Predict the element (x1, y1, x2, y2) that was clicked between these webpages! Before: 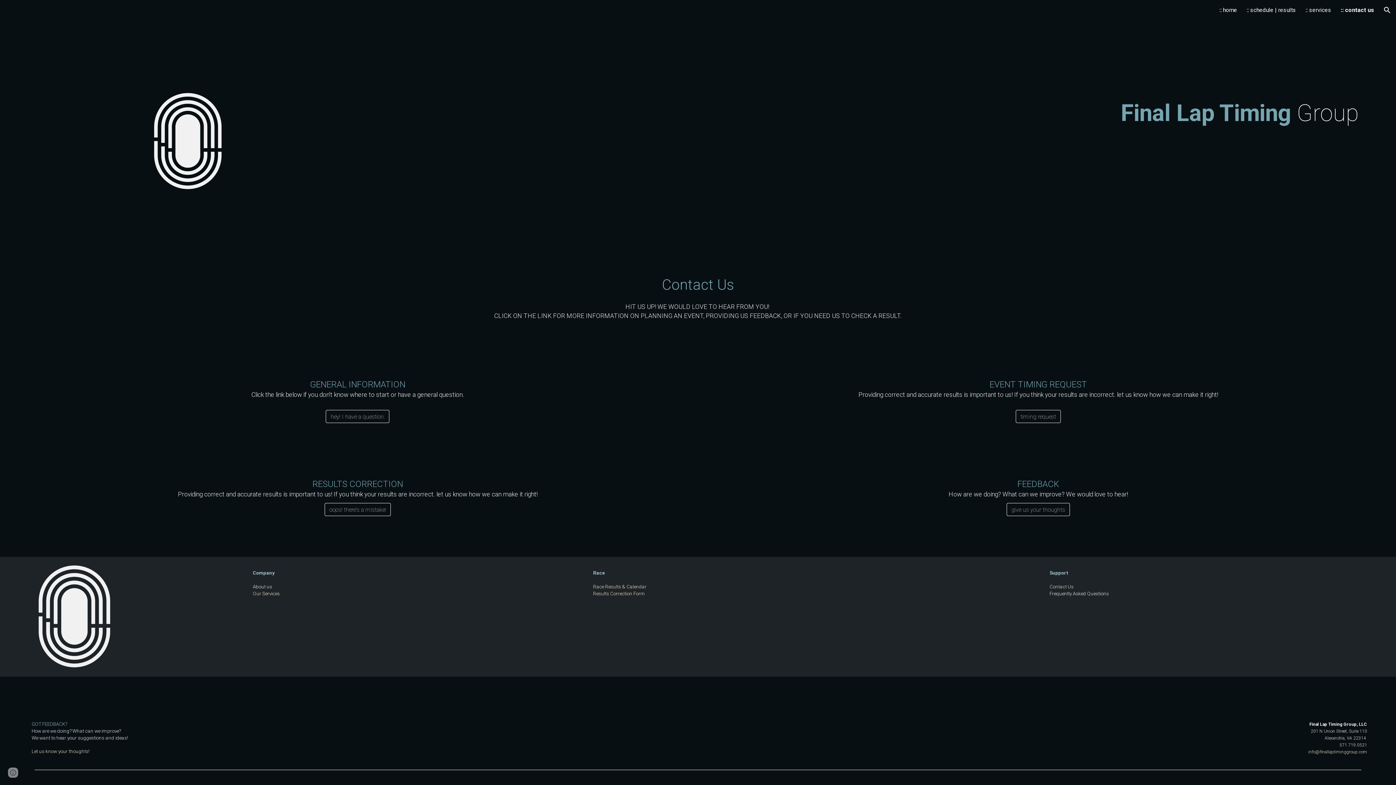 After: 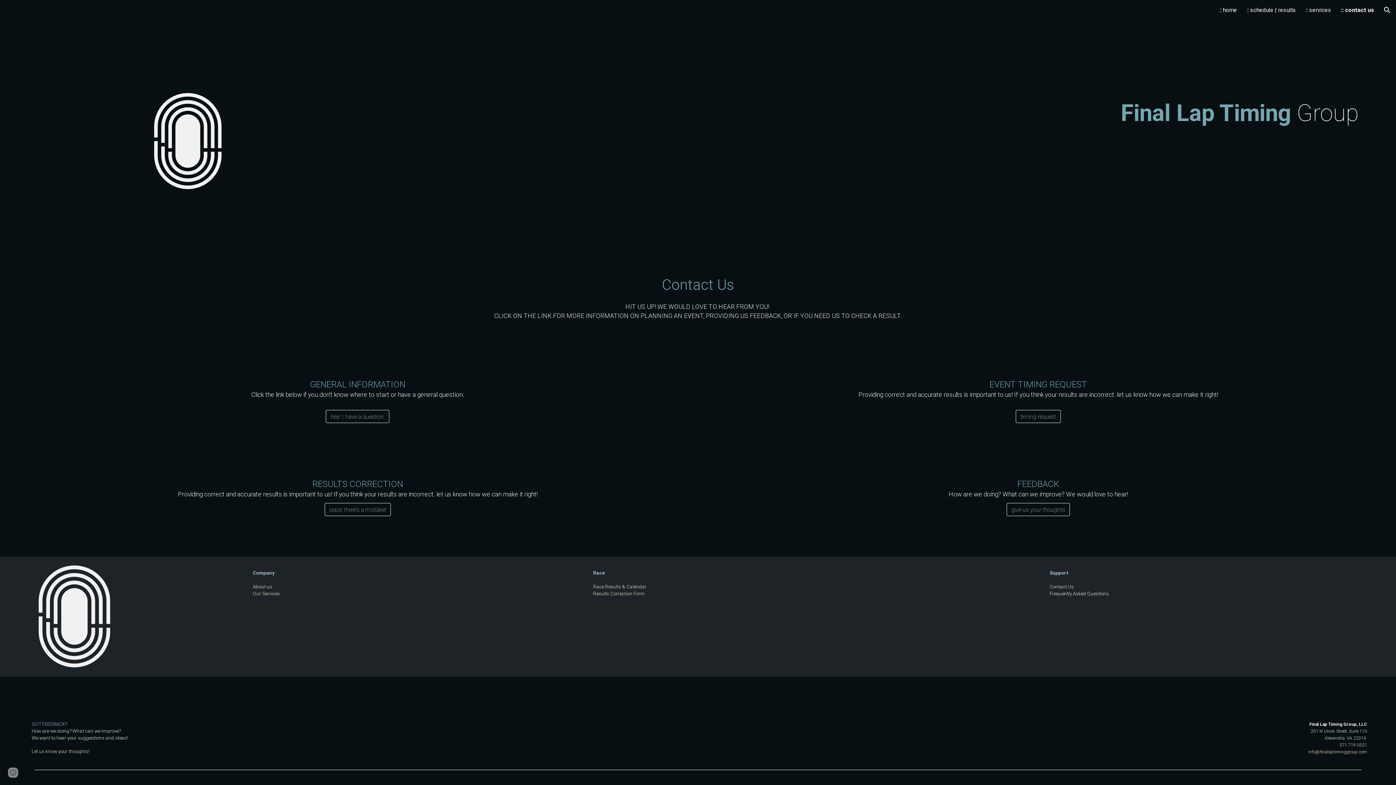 Action: bbox: (325, 500, 390, 519) label: oops! there's a mistake!